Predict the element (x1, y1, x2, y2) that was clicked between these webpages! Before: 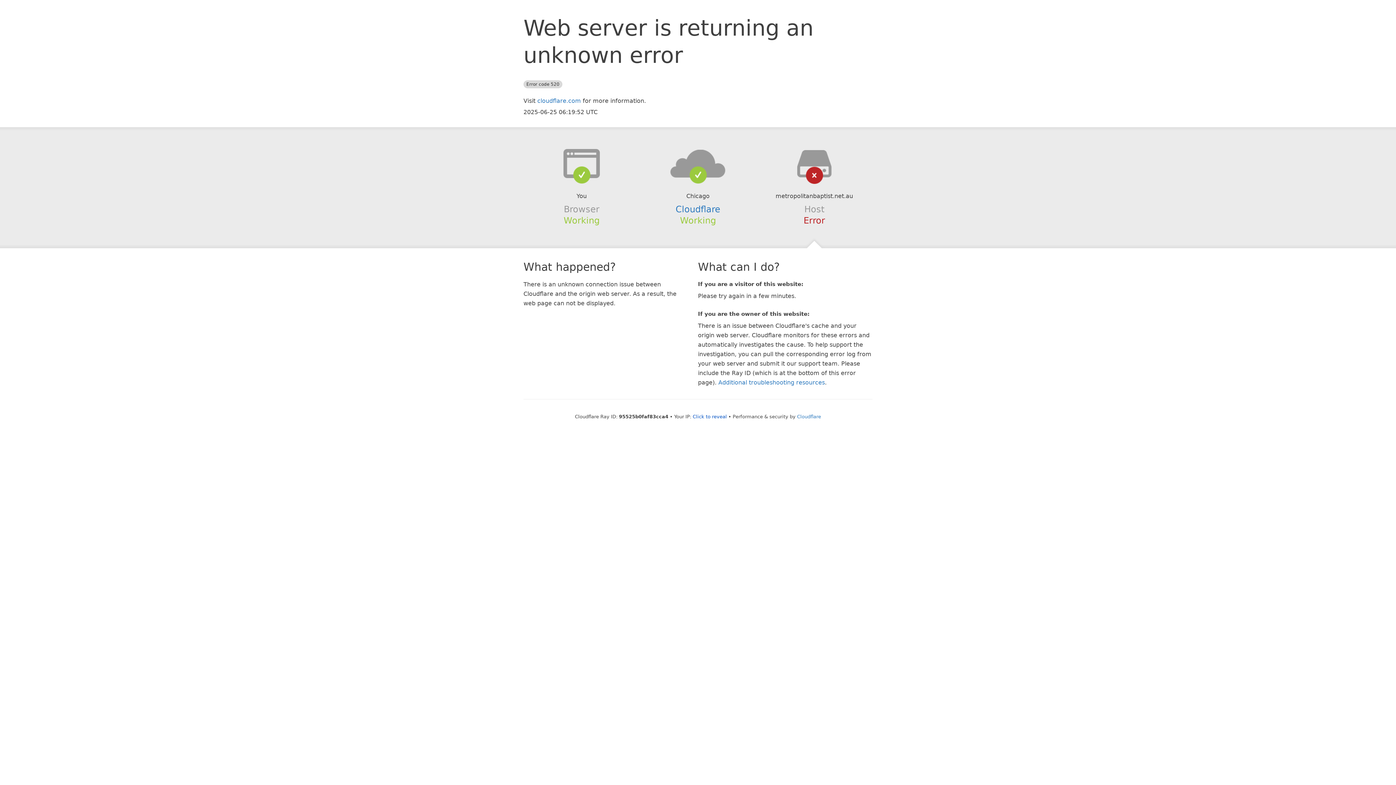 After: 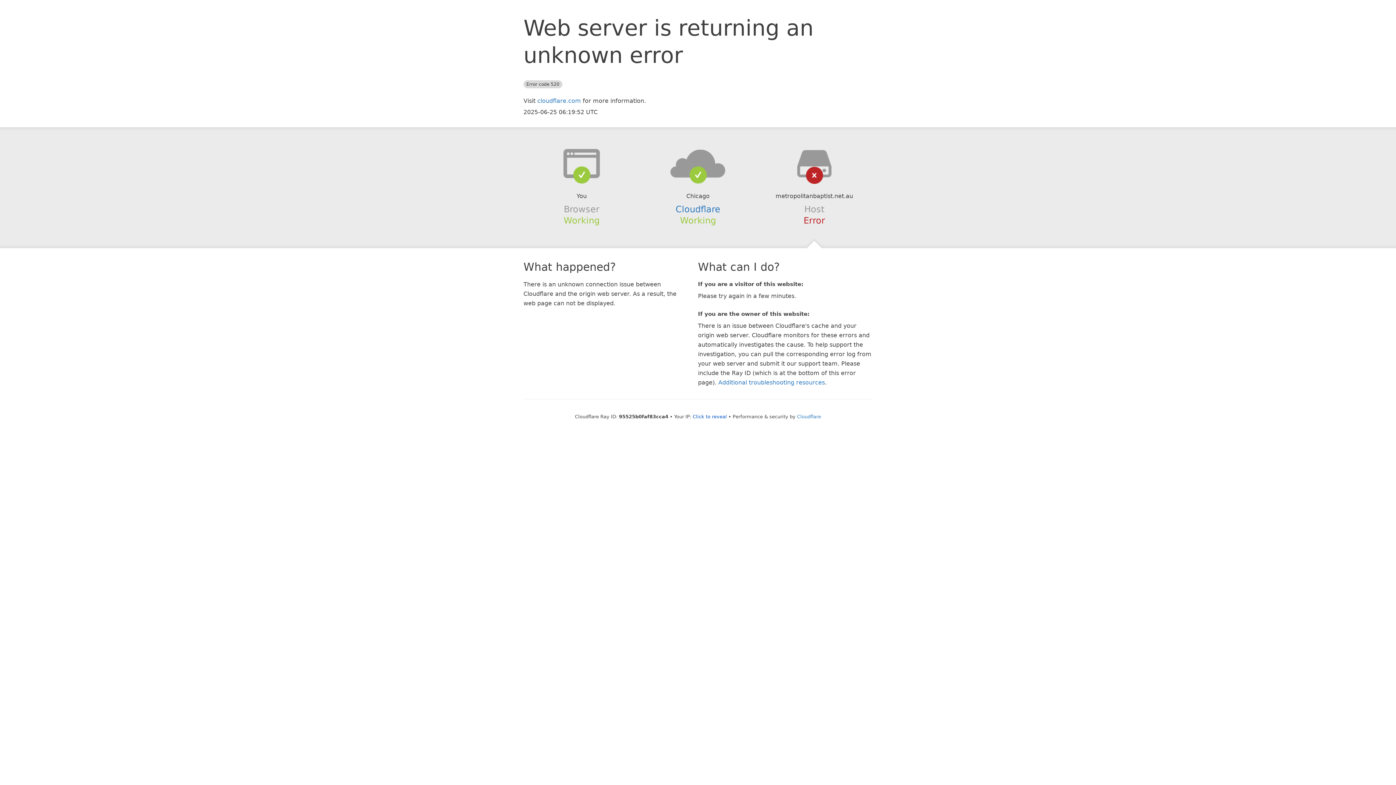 Action: bbox: (639, 148, 756, 178)